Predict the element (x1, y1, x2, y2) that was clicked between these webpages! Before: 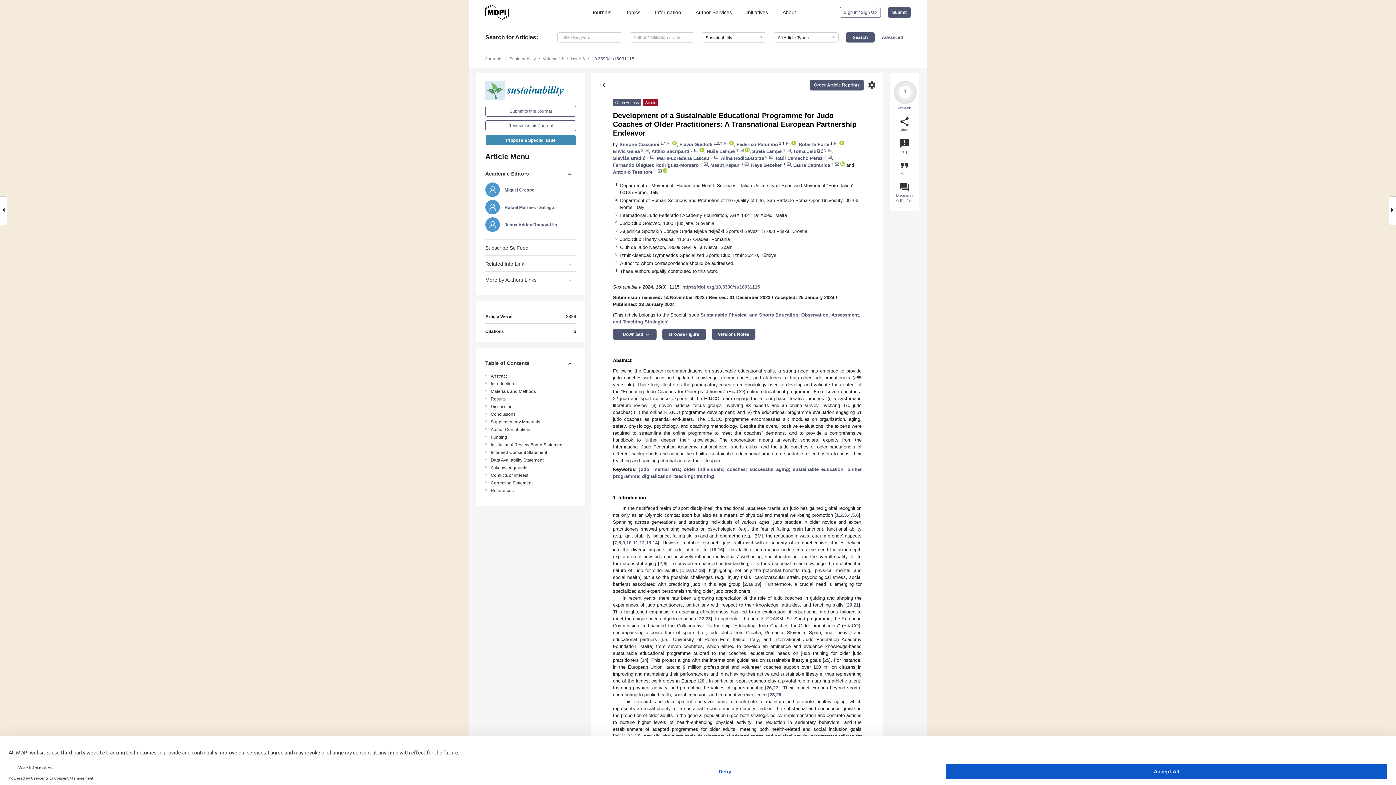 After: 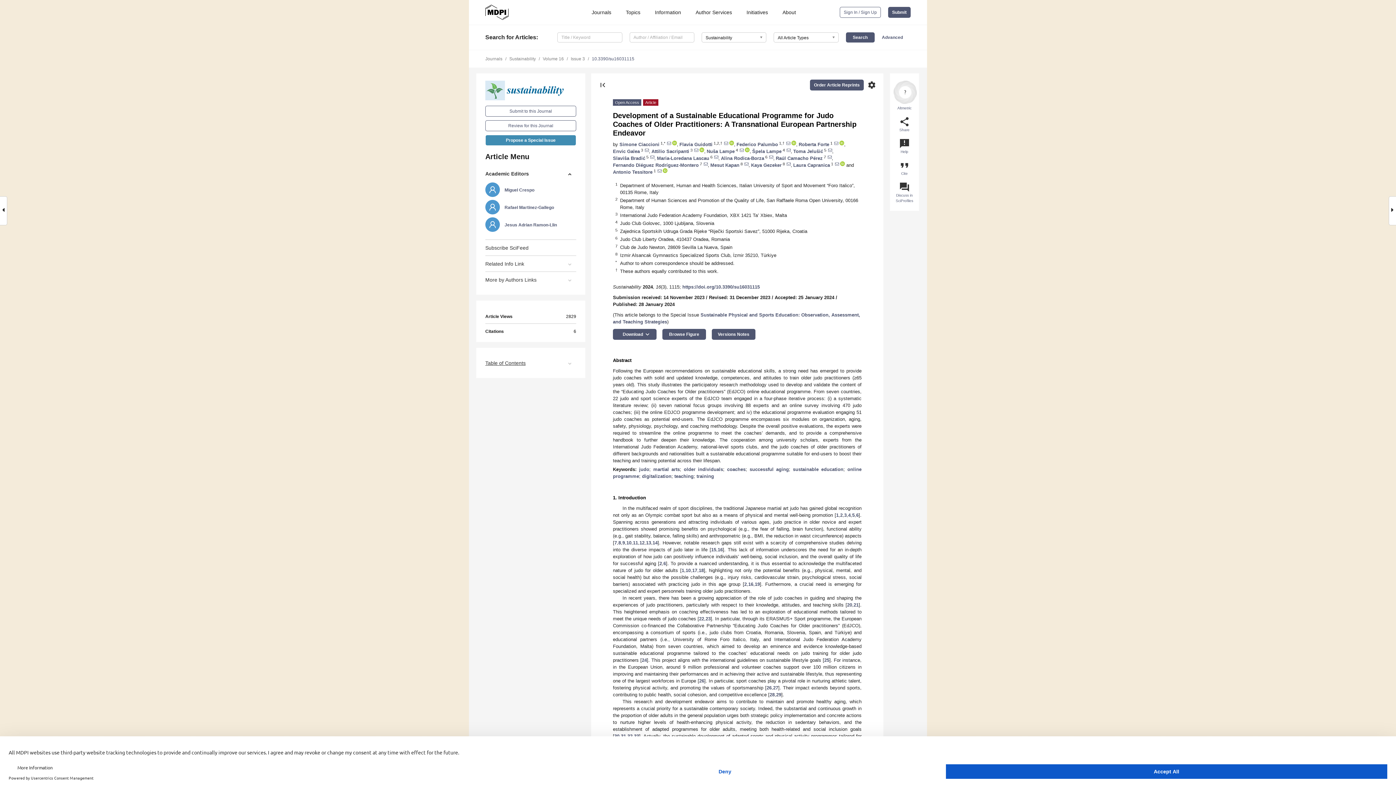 Action: bbox: (485, 355, 576, 370) label: Table of Contents